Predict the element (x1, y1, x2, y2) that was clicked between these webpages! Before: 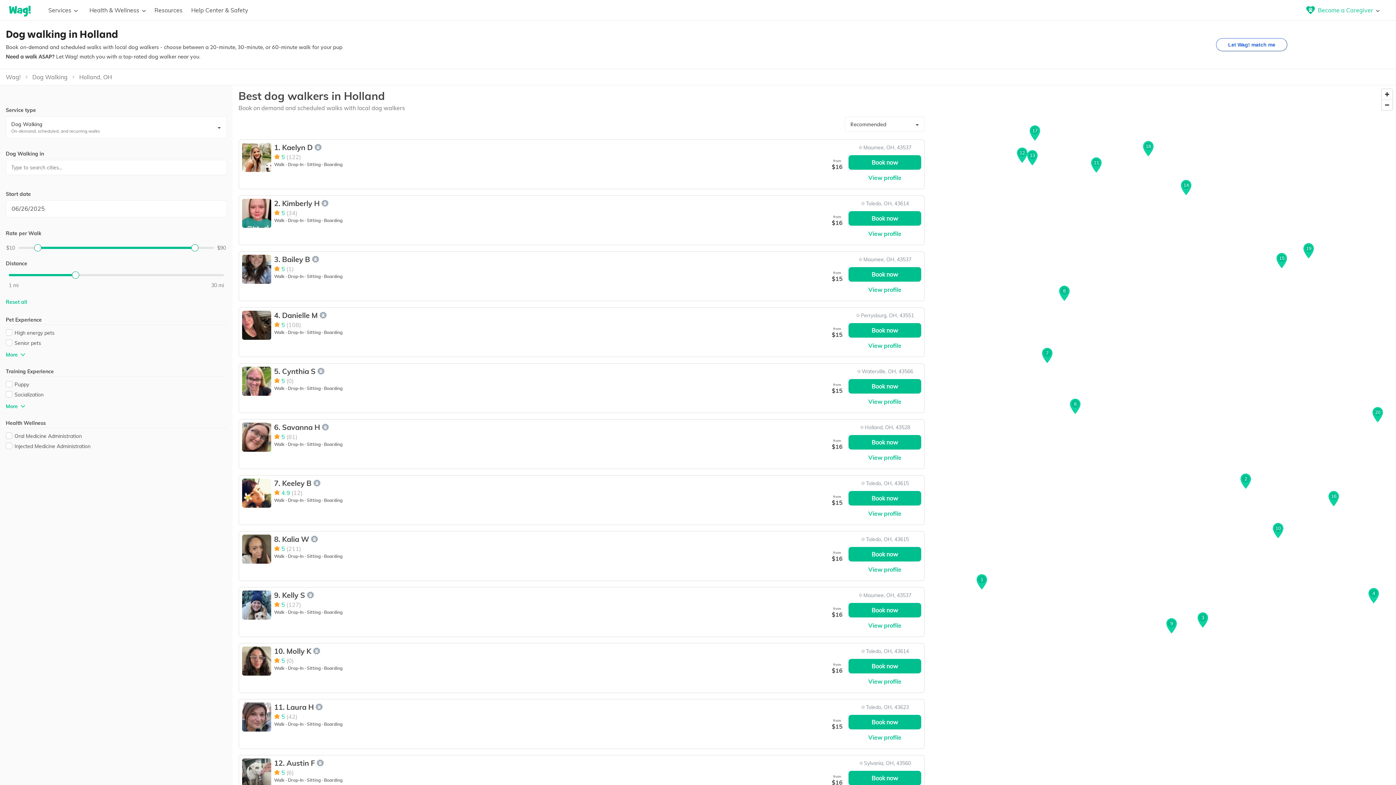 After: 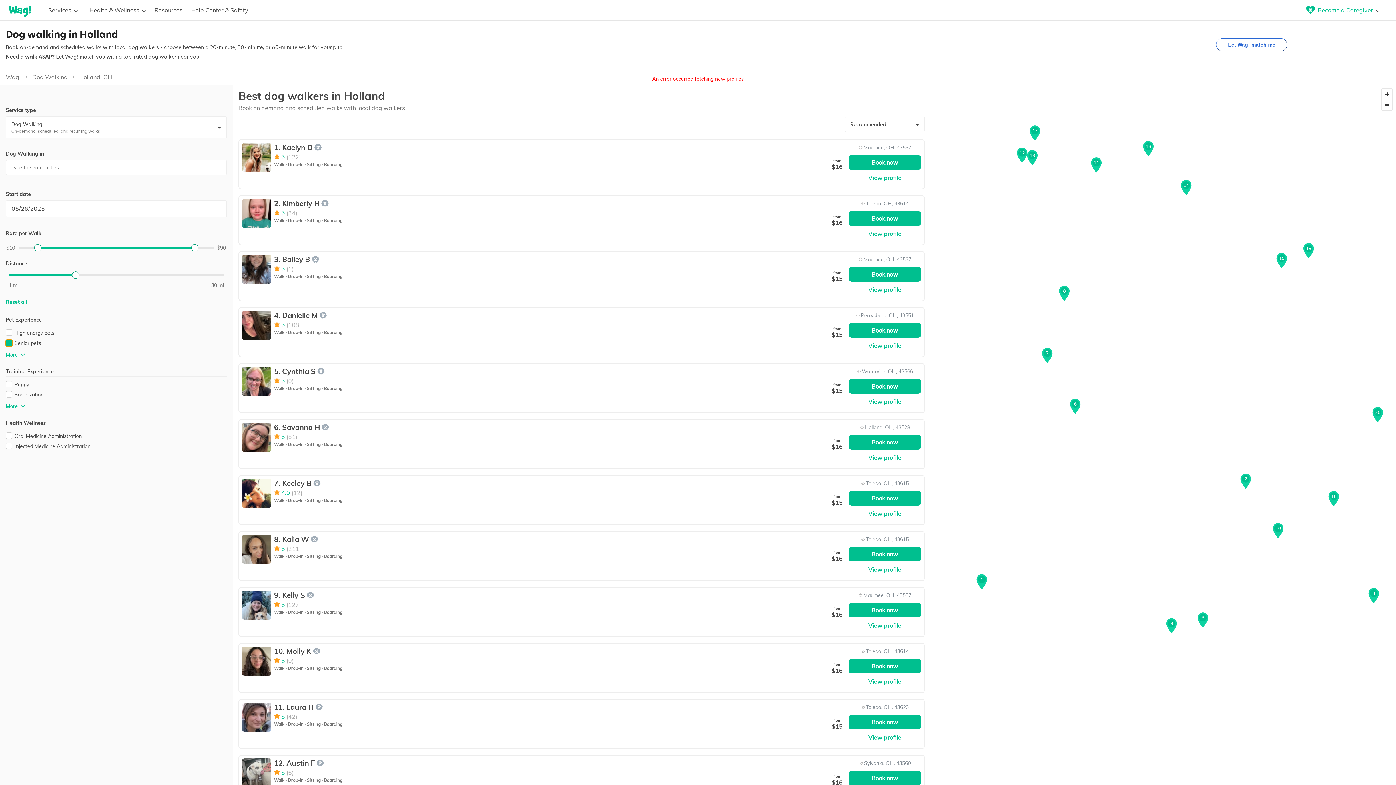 Action: bbox: (5, 340, 11, 346)